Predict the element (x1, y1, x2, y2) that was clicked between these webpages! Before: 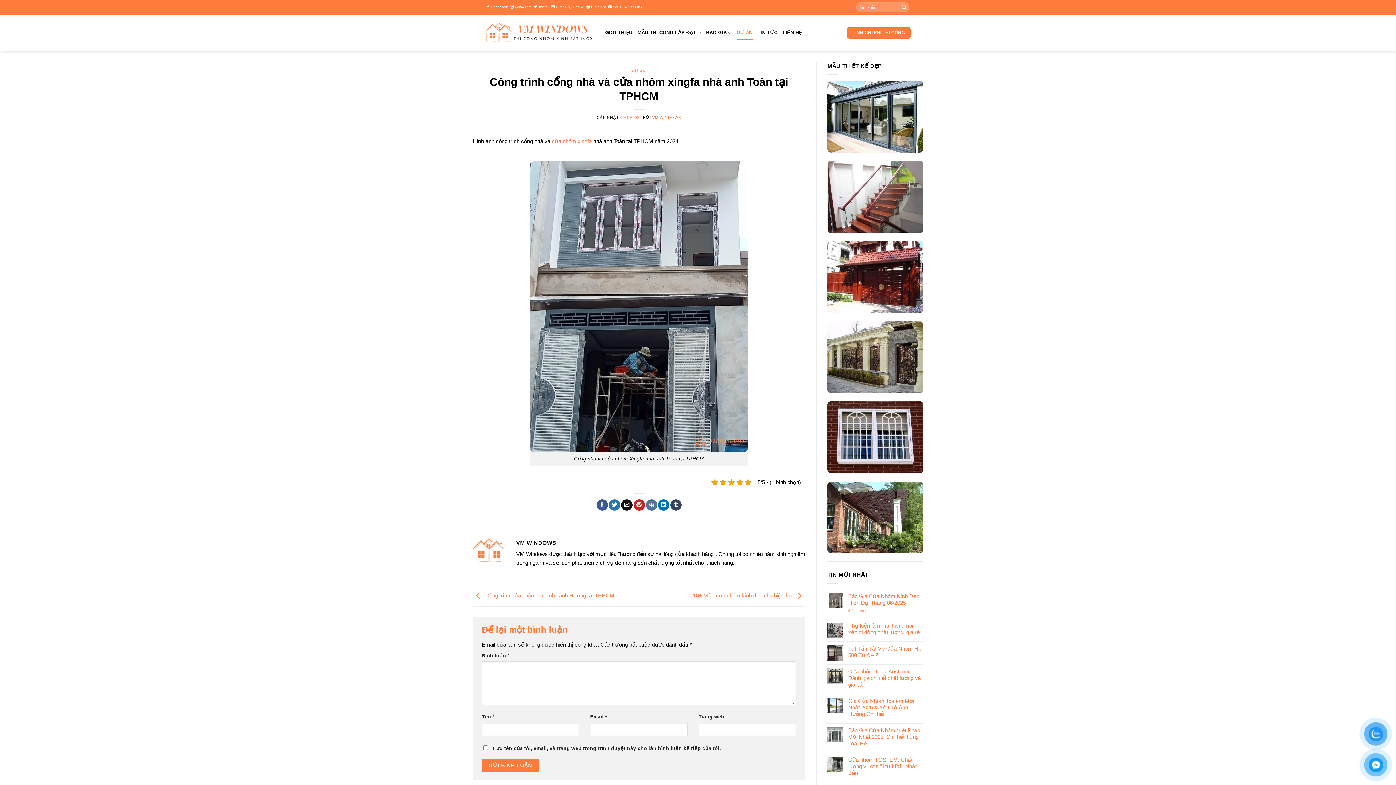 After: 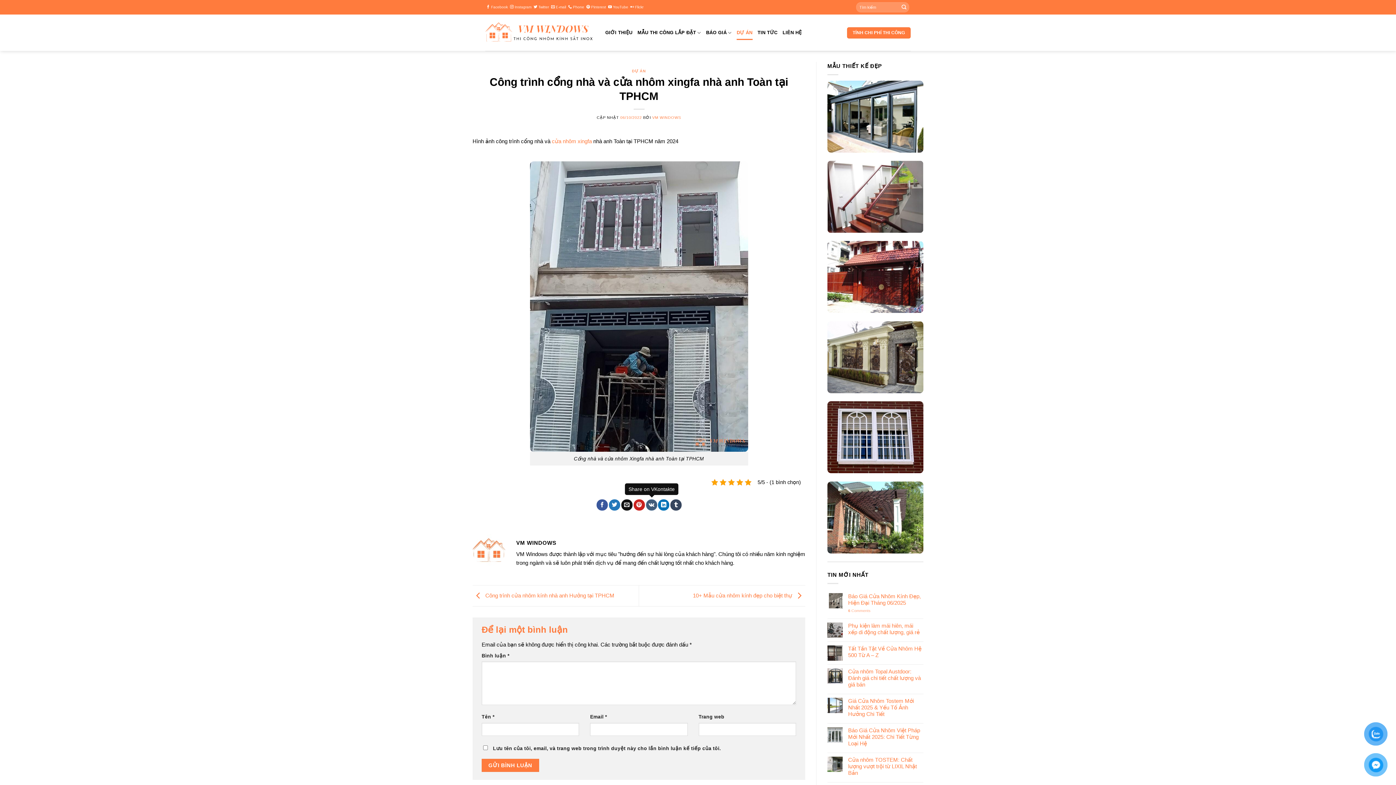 Action: bbox: (646, 499, 657, 510) label: Share on VKontakte